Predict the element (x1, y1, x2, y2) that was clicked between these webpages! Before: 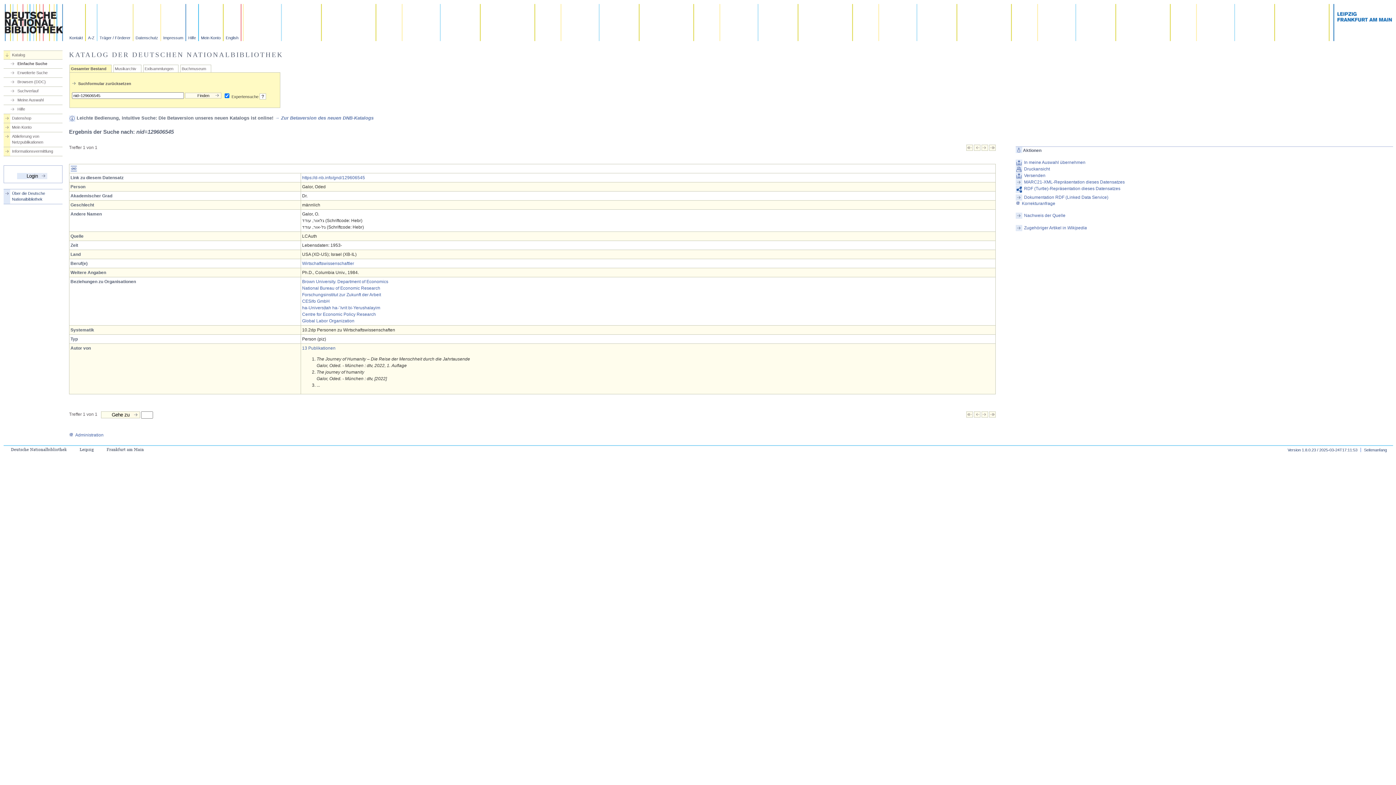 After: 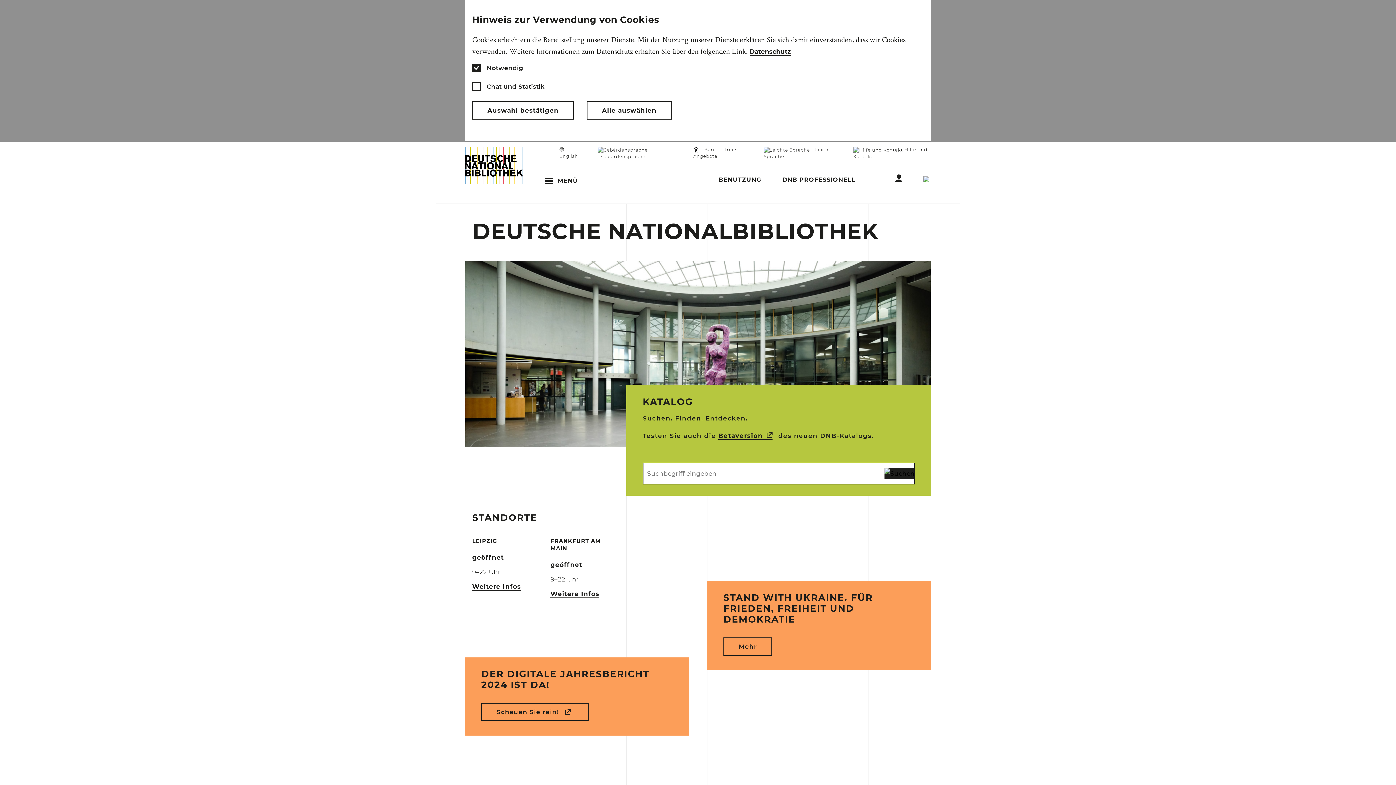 Action: bbox: (4, 36, 62, 42)